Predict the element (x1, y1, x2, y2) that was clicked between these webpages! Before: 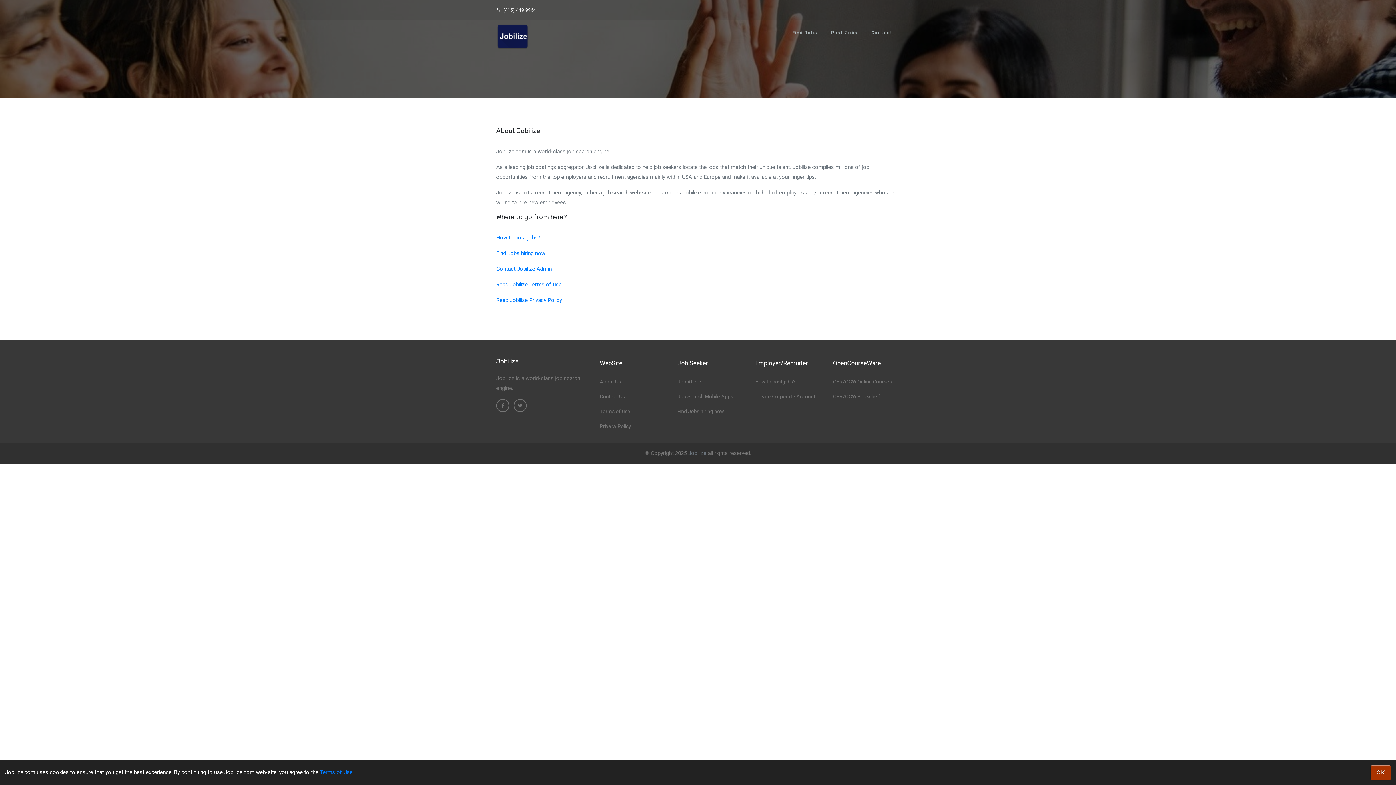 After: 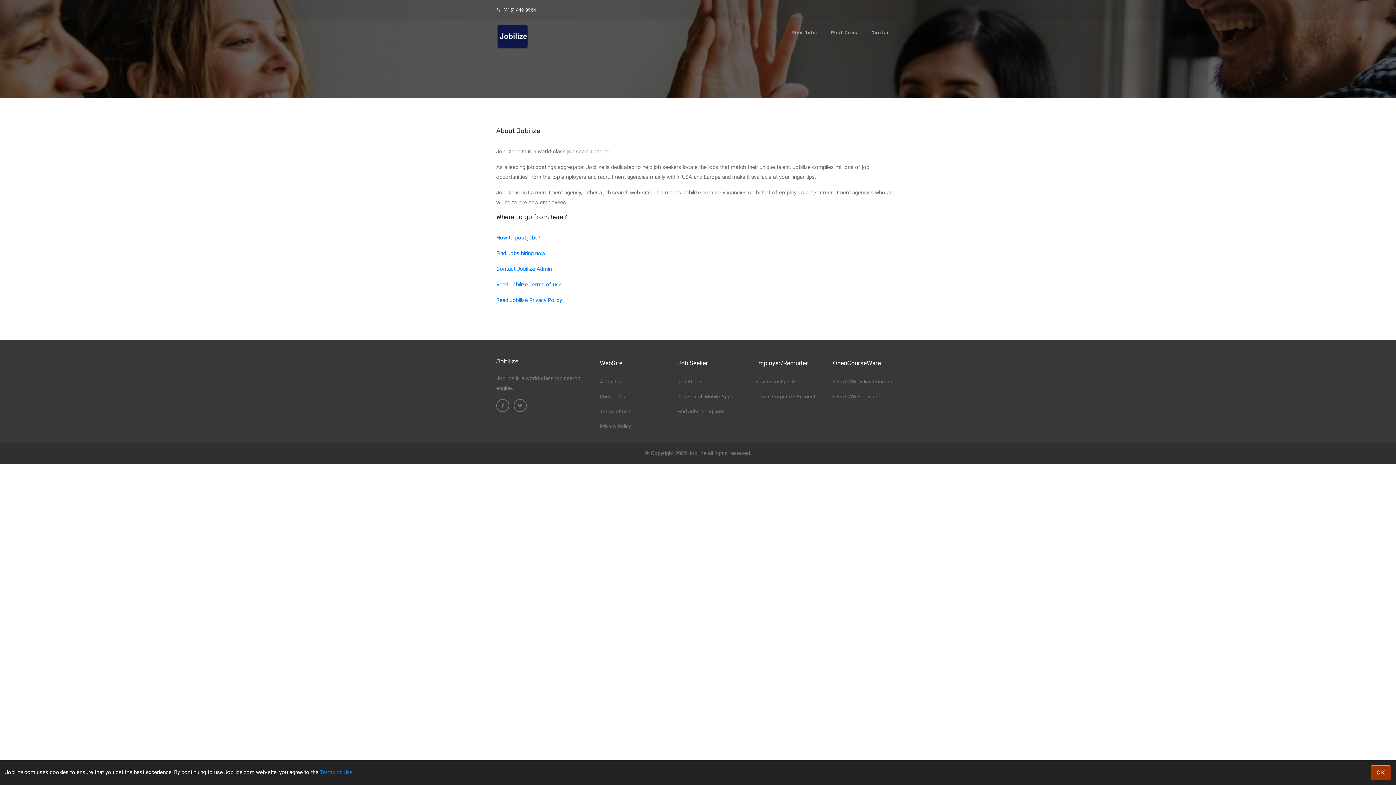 Action: label:   (415) 449-9964 bbox: (496, 7, 536, 12)